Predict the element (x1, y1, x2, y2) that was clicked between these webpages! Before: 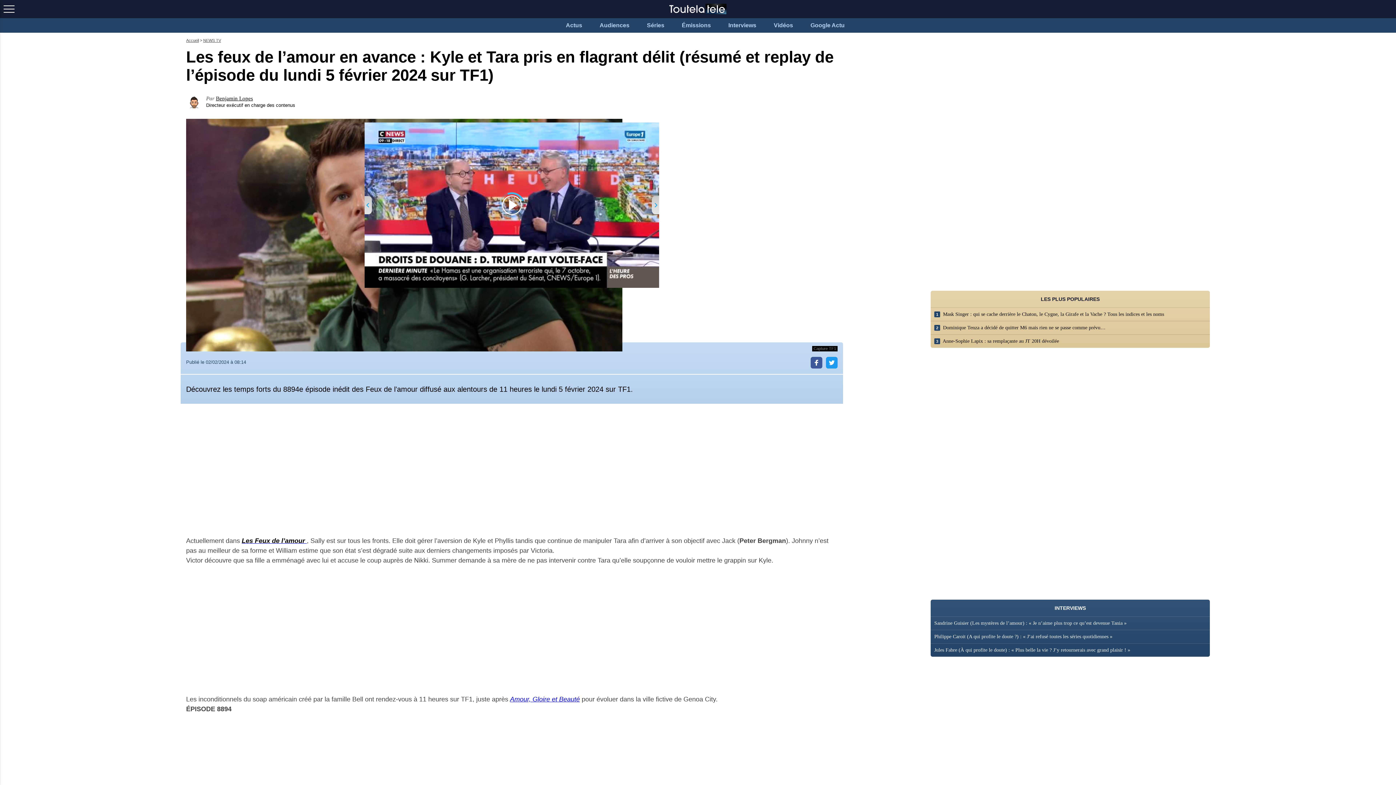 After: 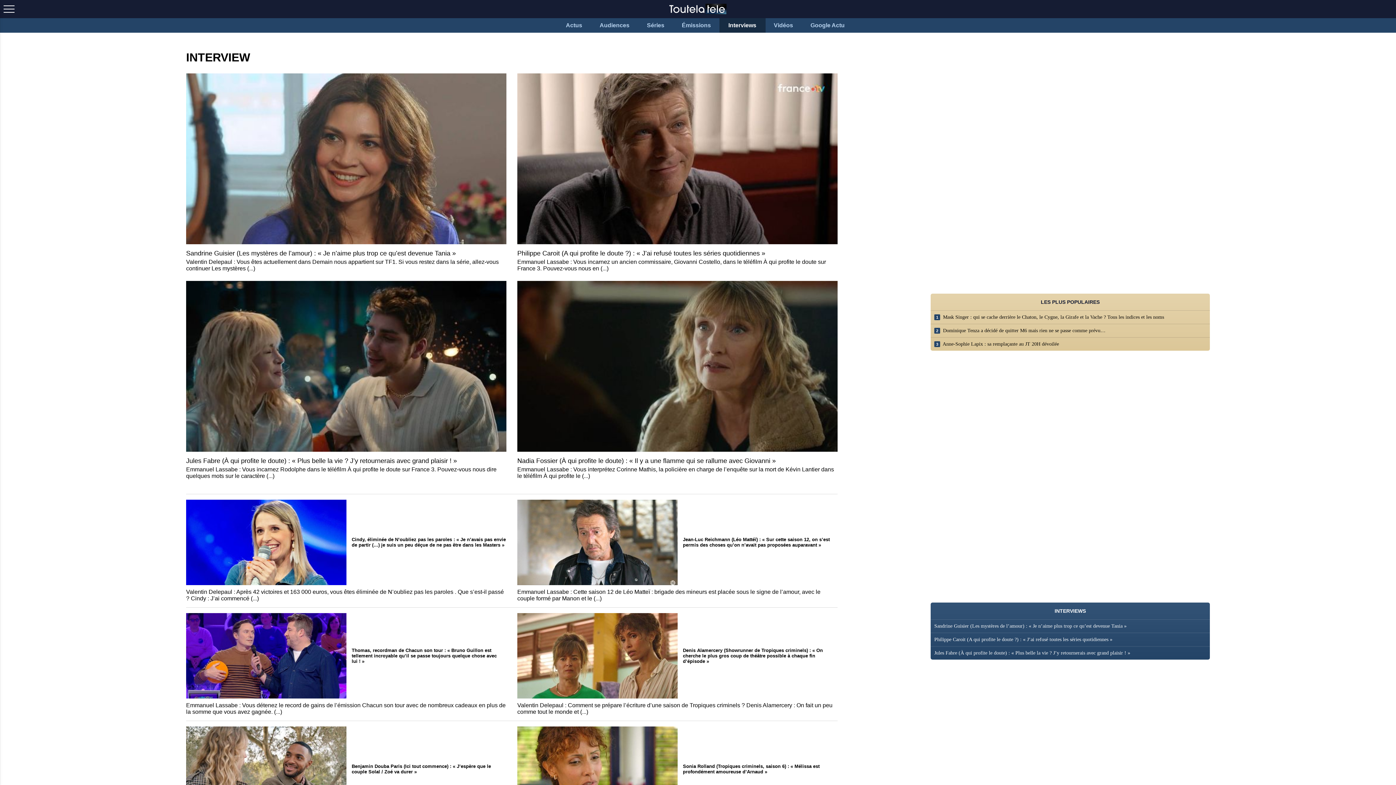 Action: label: Interviews bbox: (719, 18, 765, 32)